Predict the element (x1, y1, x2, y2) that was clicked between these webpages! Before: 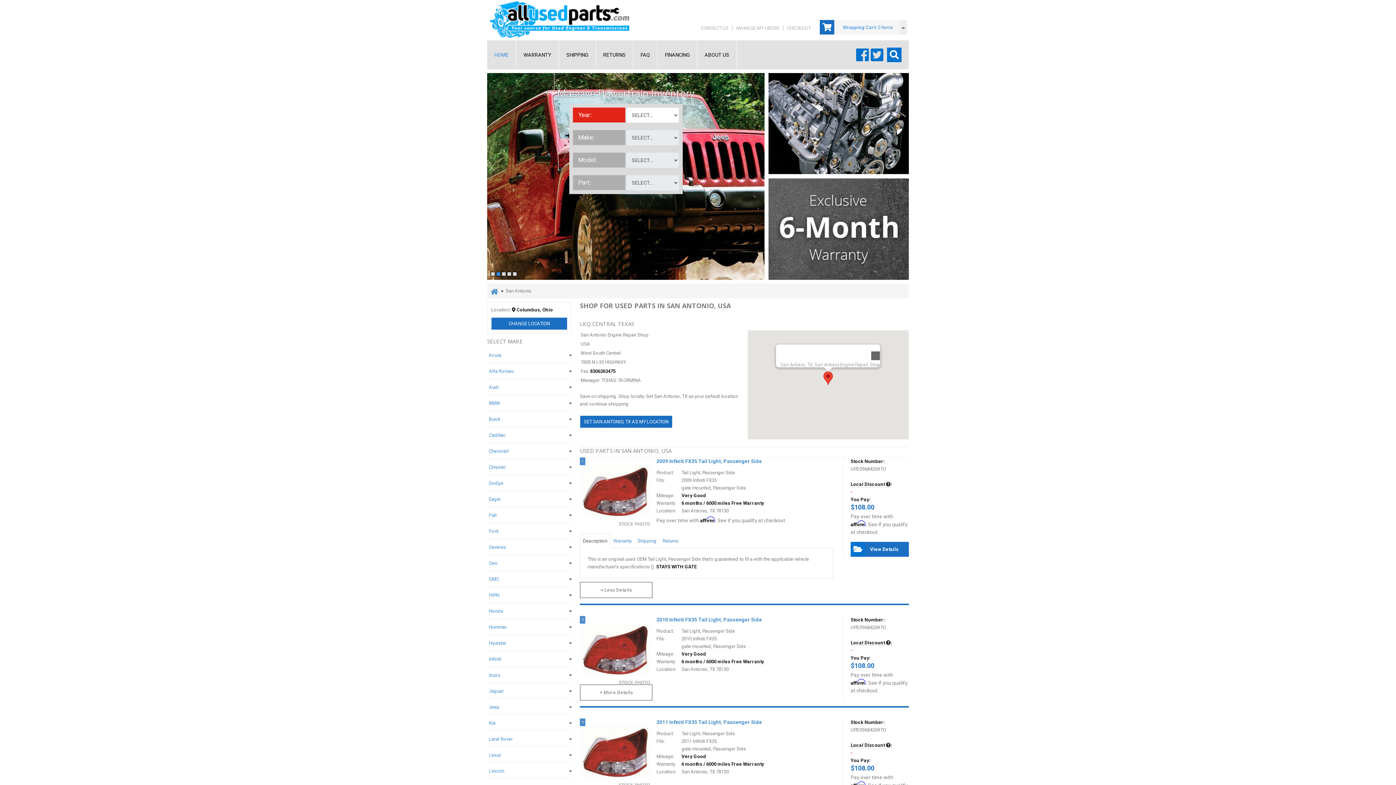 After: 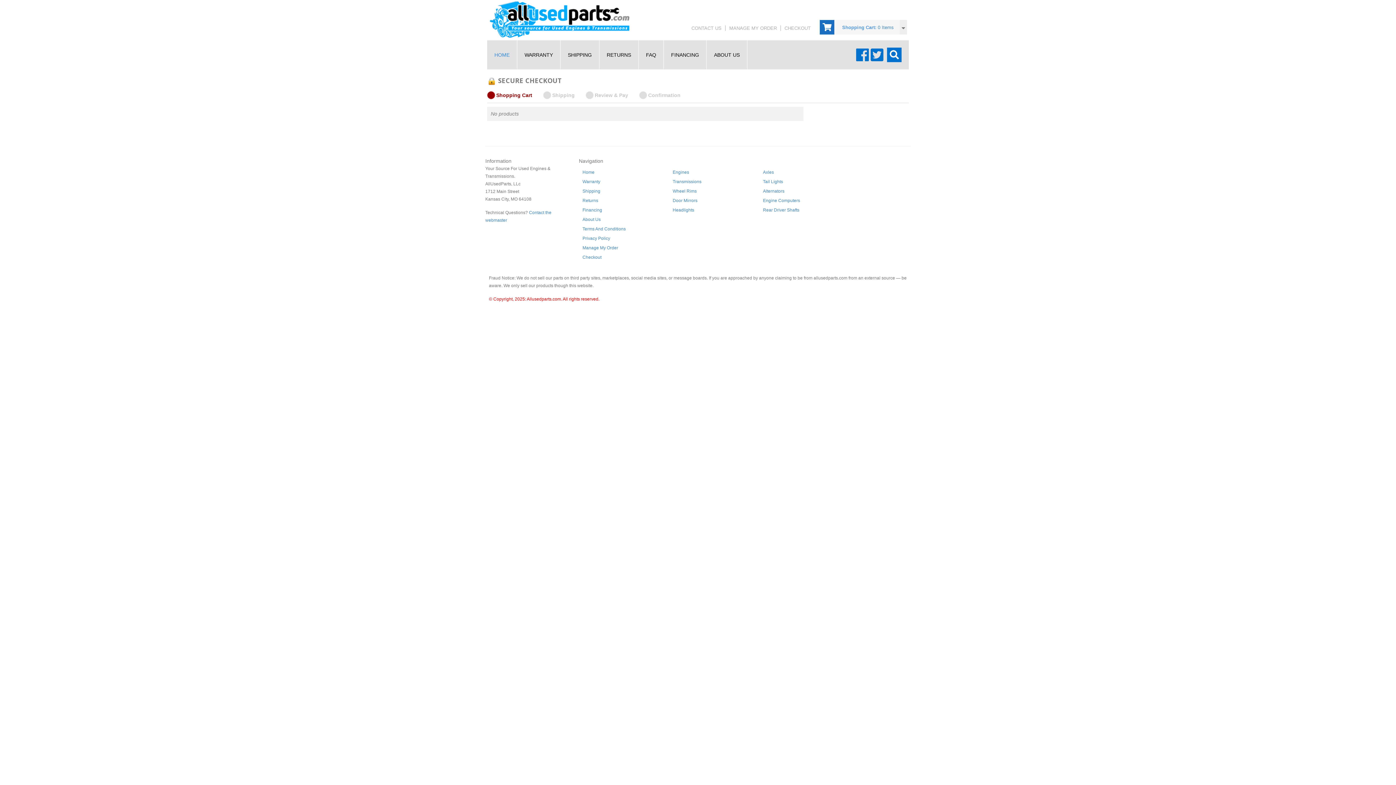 Action: bbox: (878, 24, 893, 30) label: 0 Items